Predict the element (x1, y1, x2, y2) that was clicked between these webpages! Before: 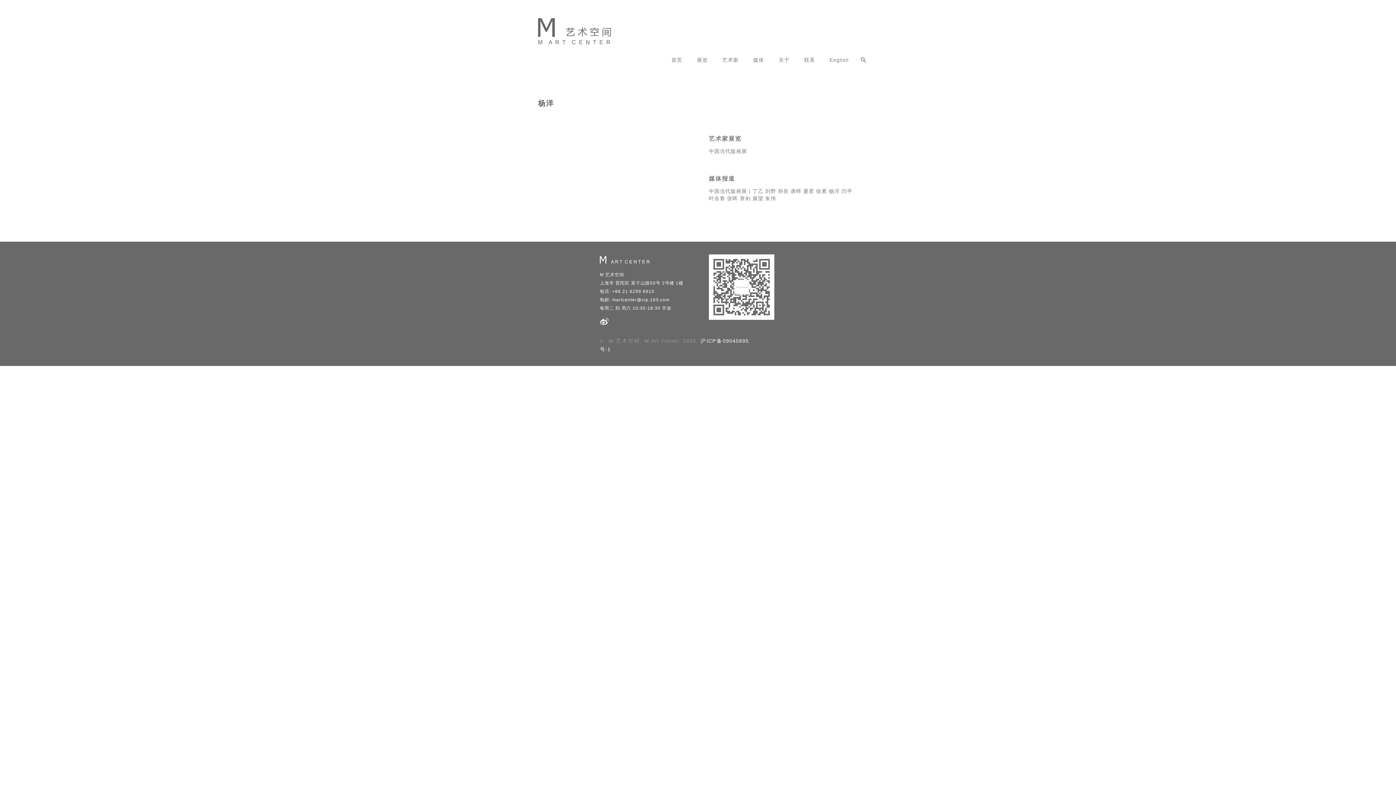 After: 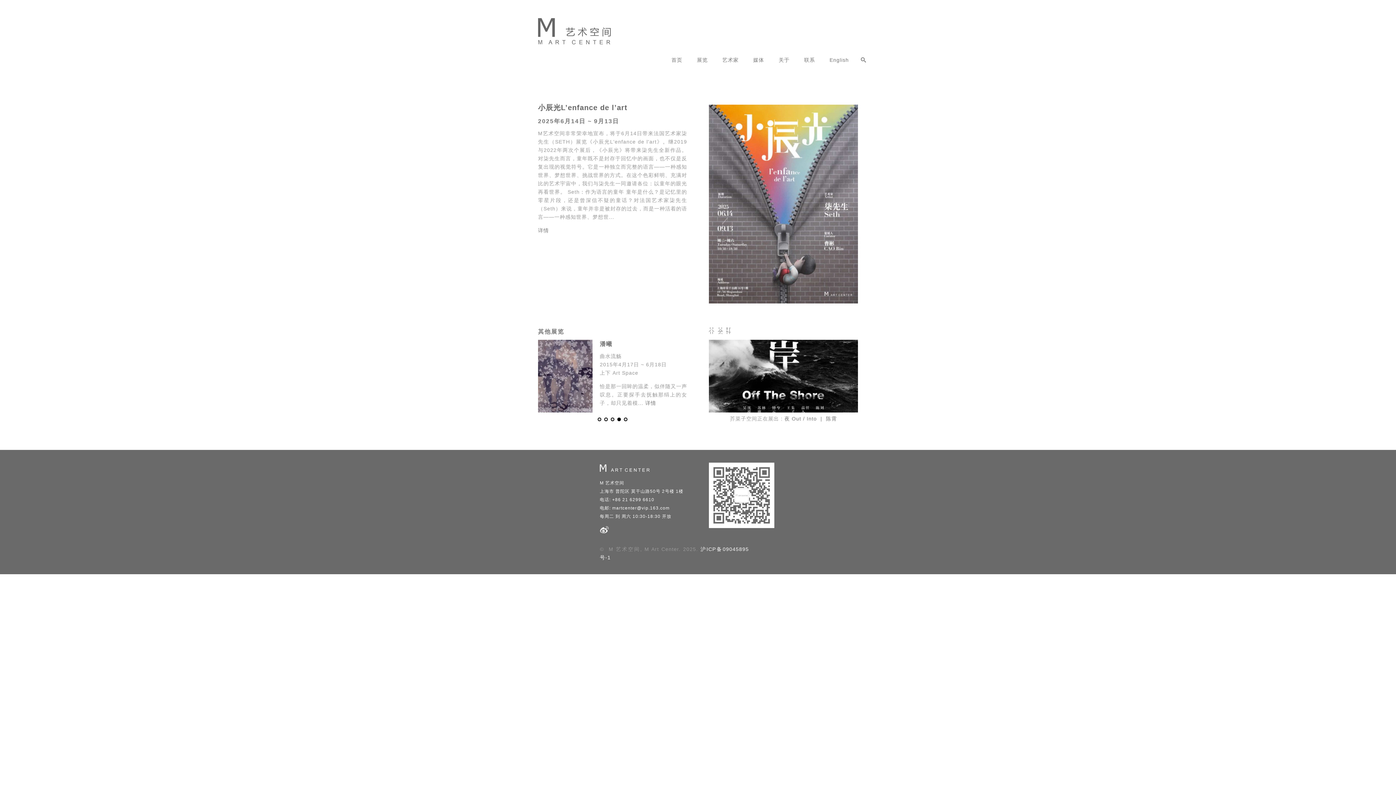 Action: bbox: (527, 0, 610, 57)